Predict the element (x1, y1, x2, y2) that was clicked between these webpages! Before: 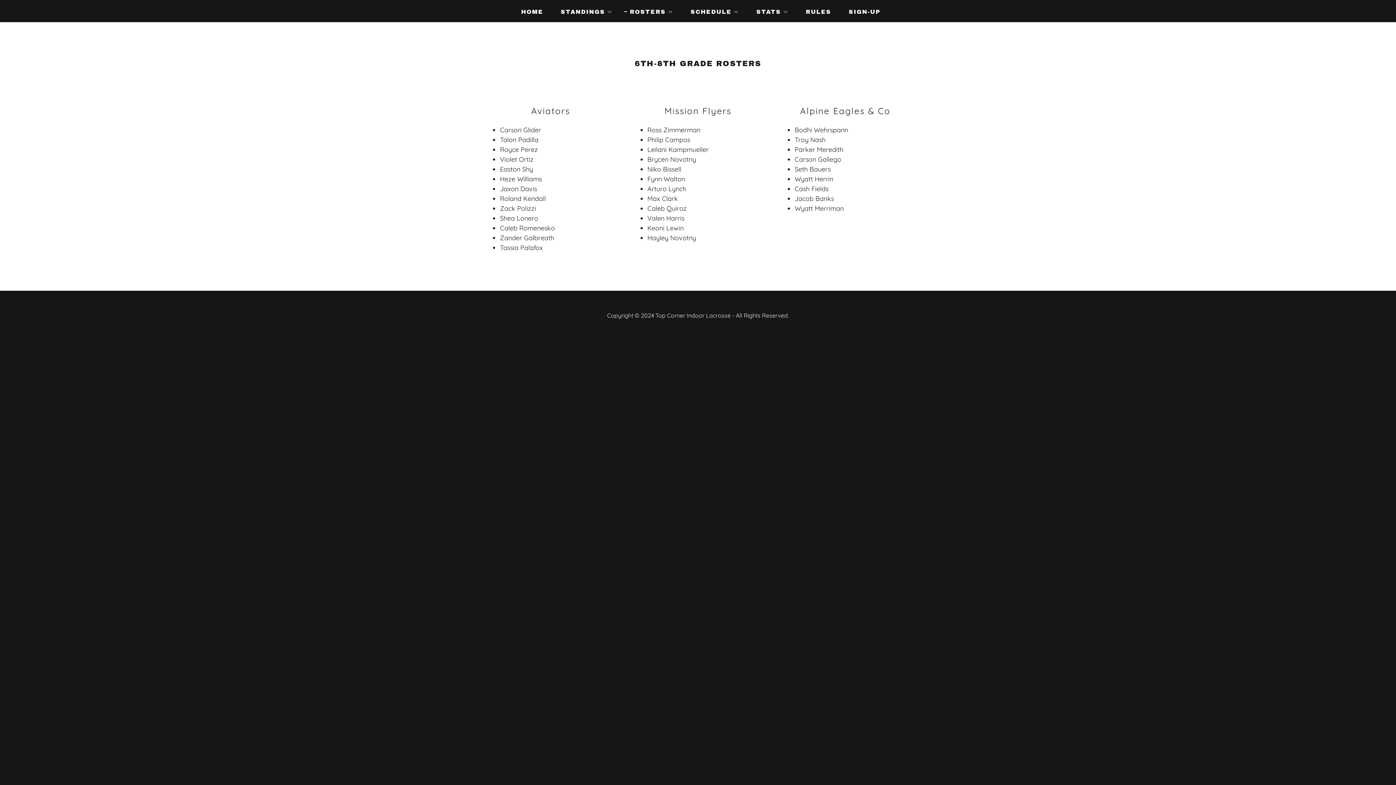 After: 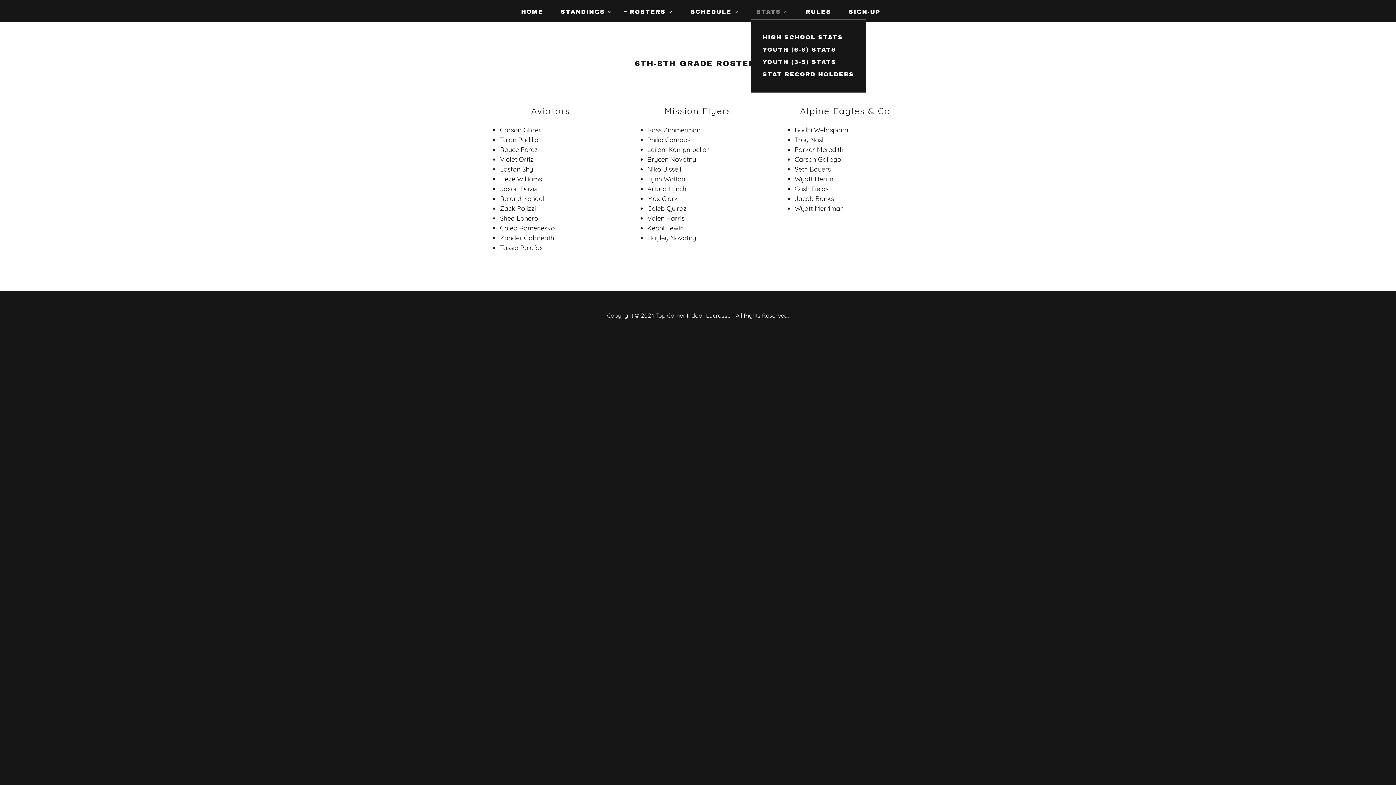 Action: bbox: (750, 7, 788, 16) label: STATS